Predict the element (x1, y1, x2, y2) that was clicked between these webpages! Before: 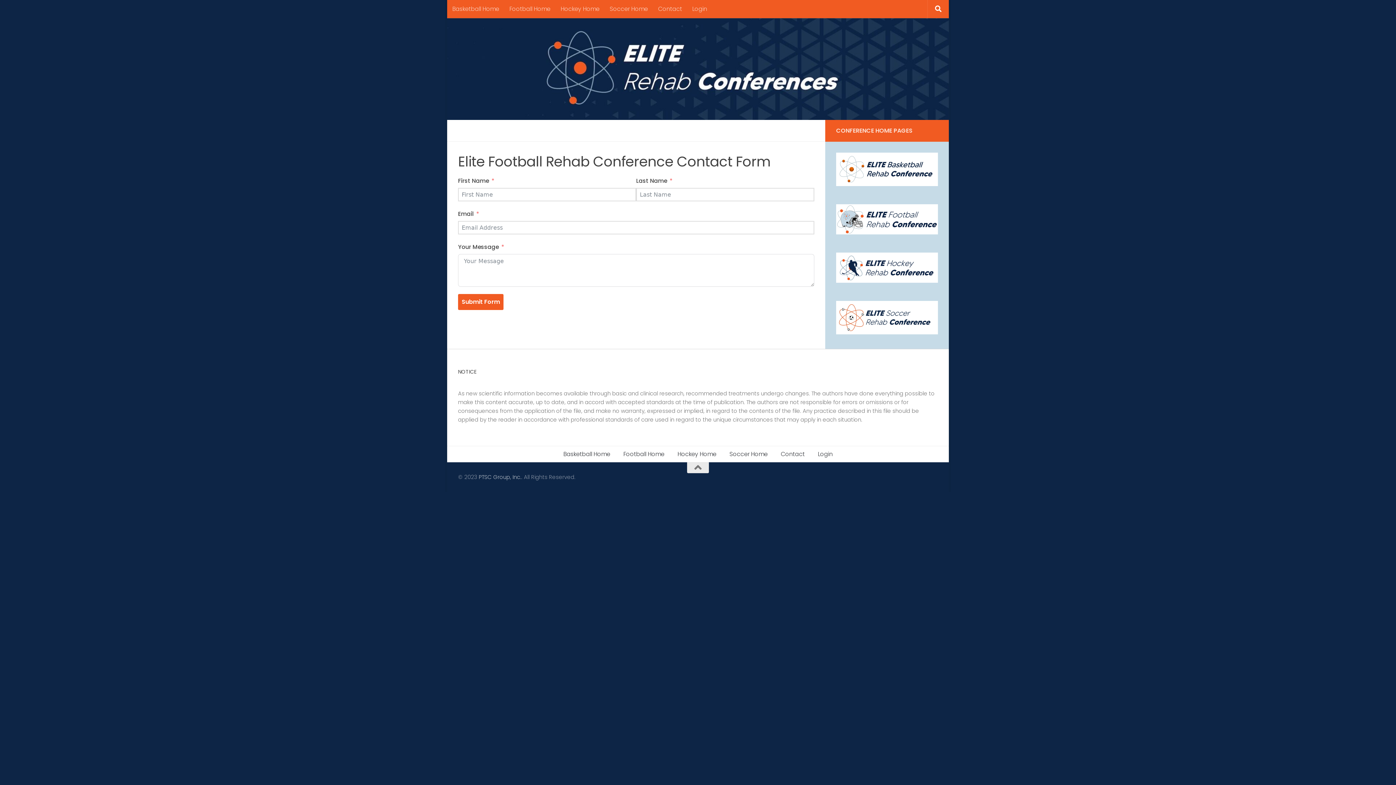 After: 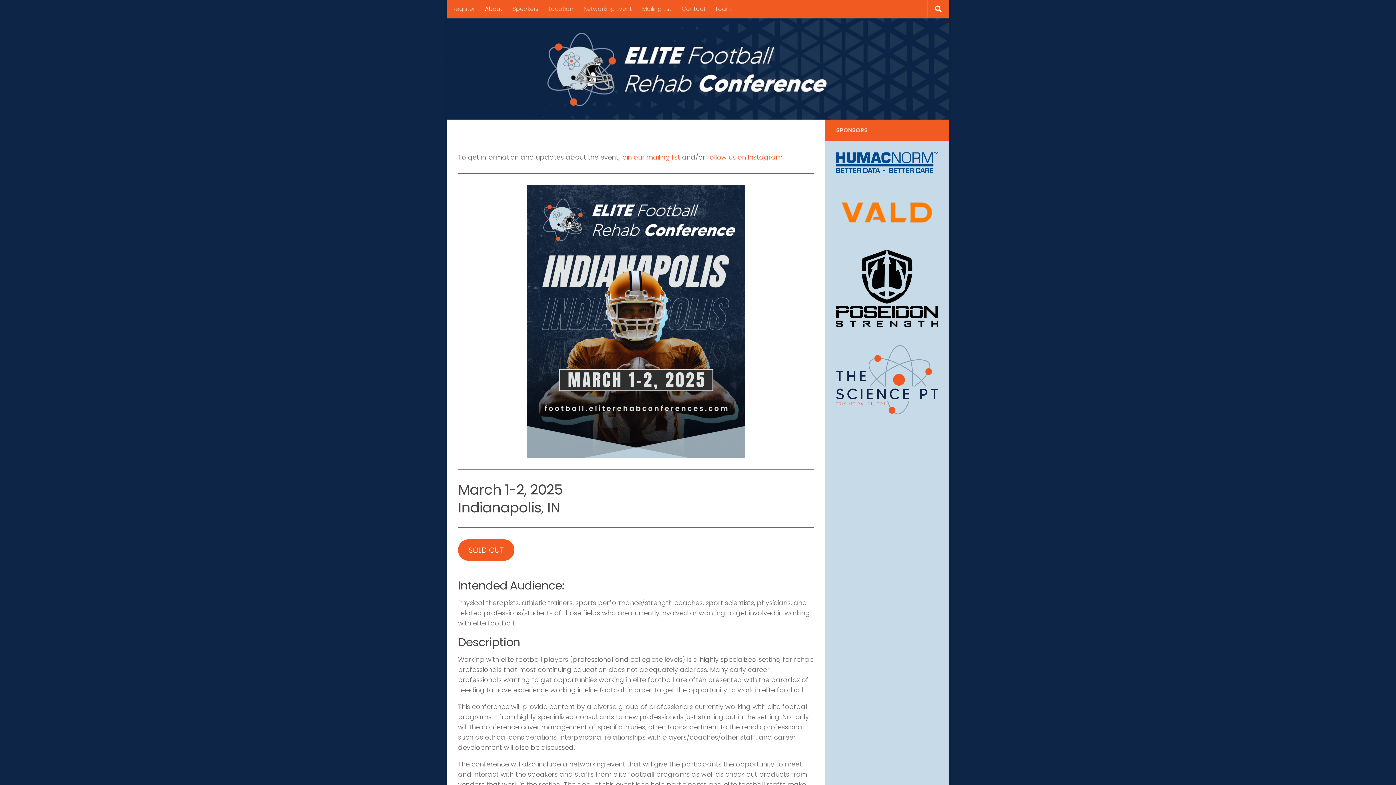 Action: bbox: (836, 204, 938, 234)